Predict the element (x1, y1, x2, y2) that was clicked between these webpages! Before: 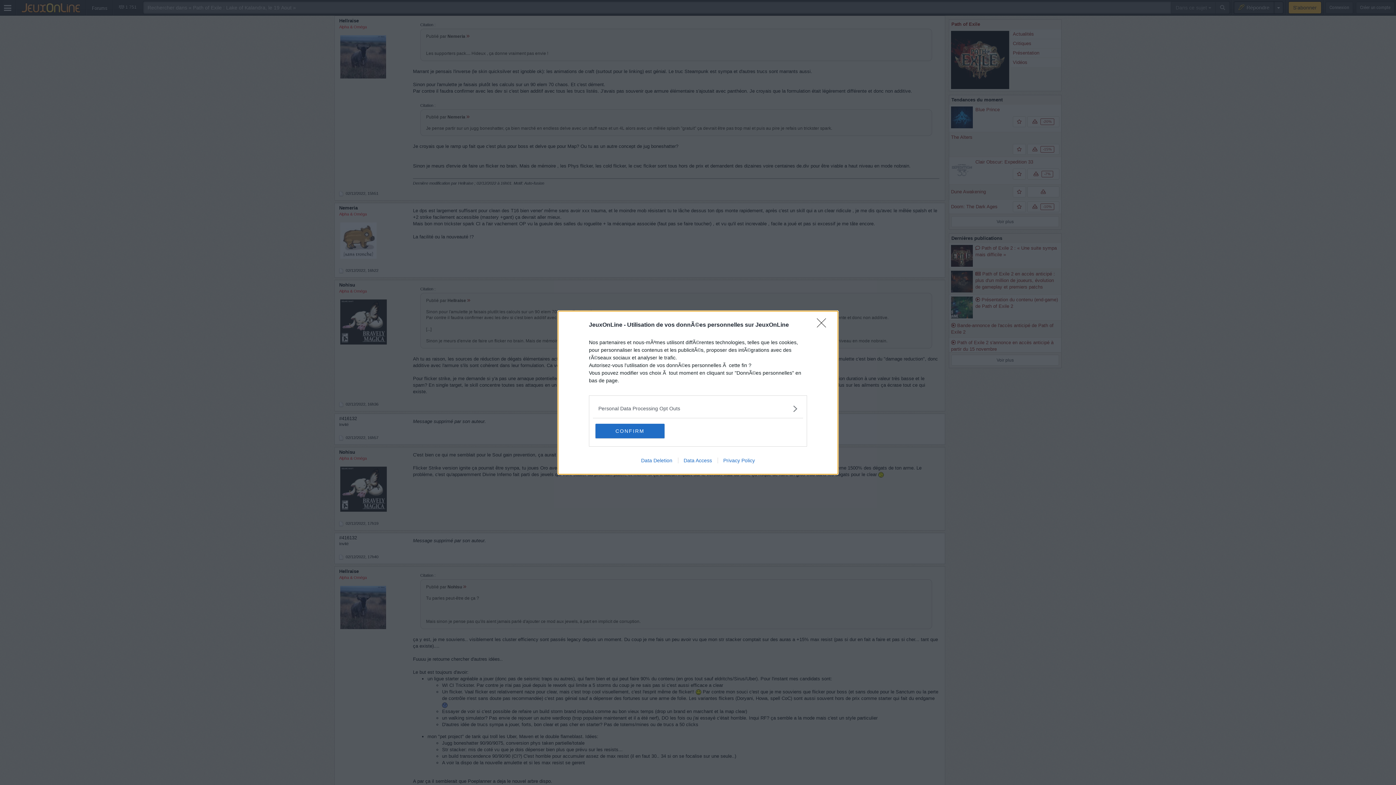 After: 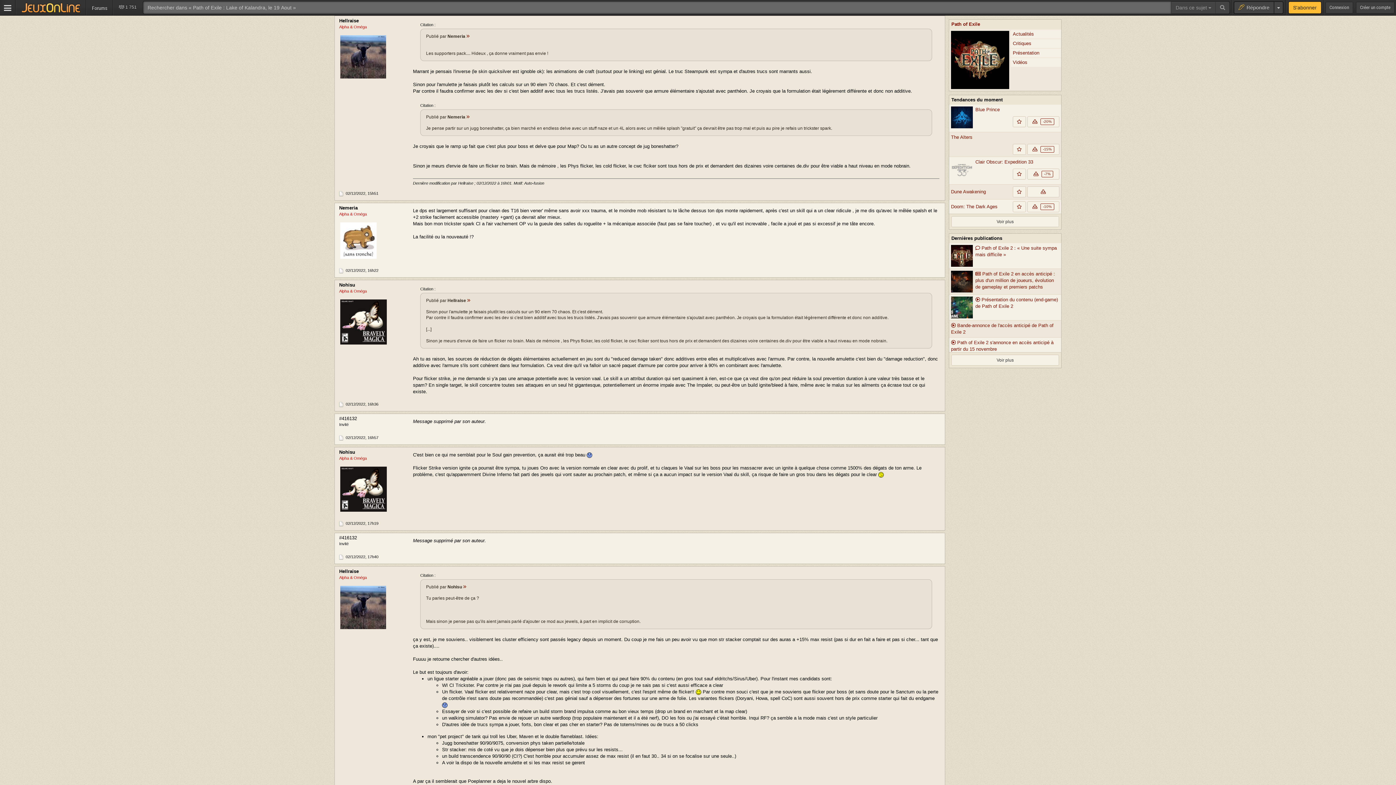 Action: bbox: (595, 423, 664, 438) label: CONFIRM